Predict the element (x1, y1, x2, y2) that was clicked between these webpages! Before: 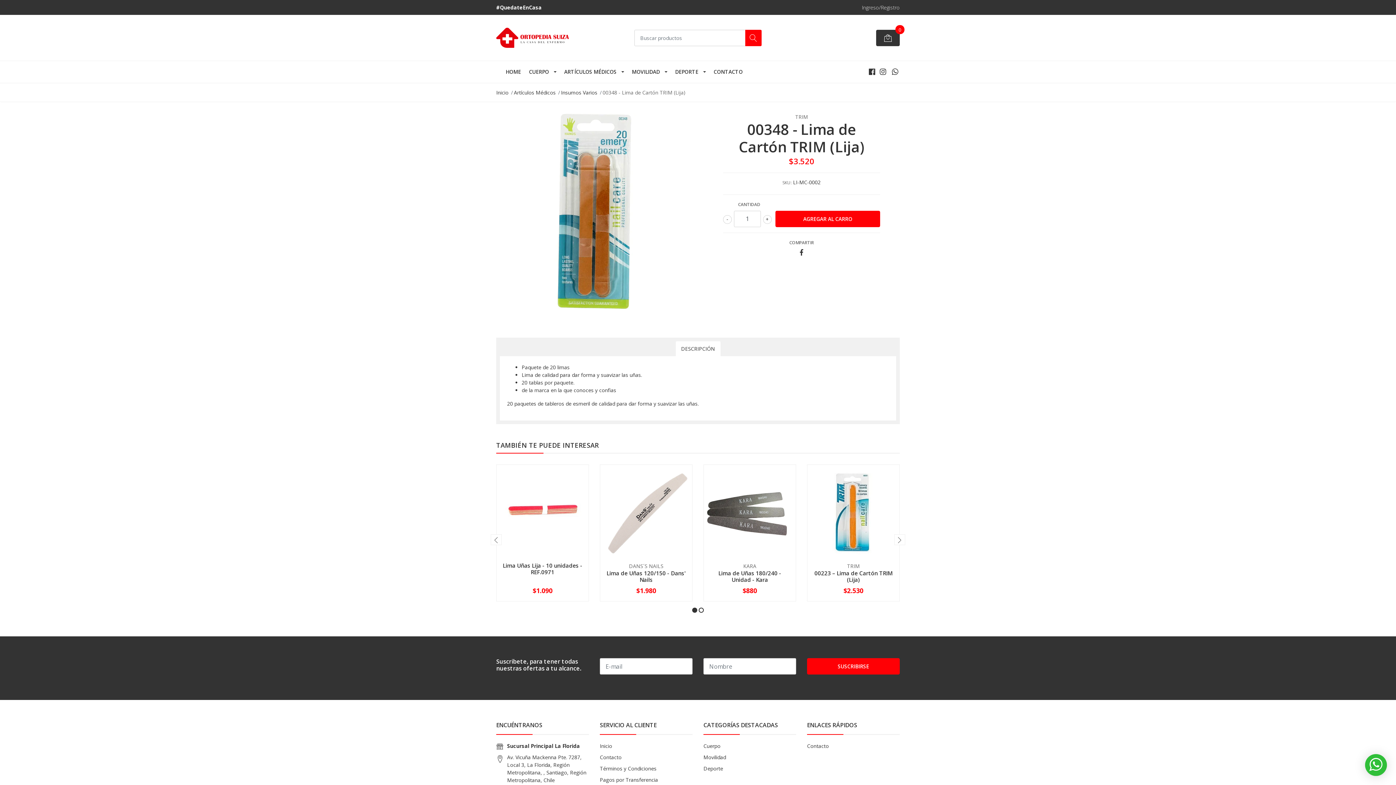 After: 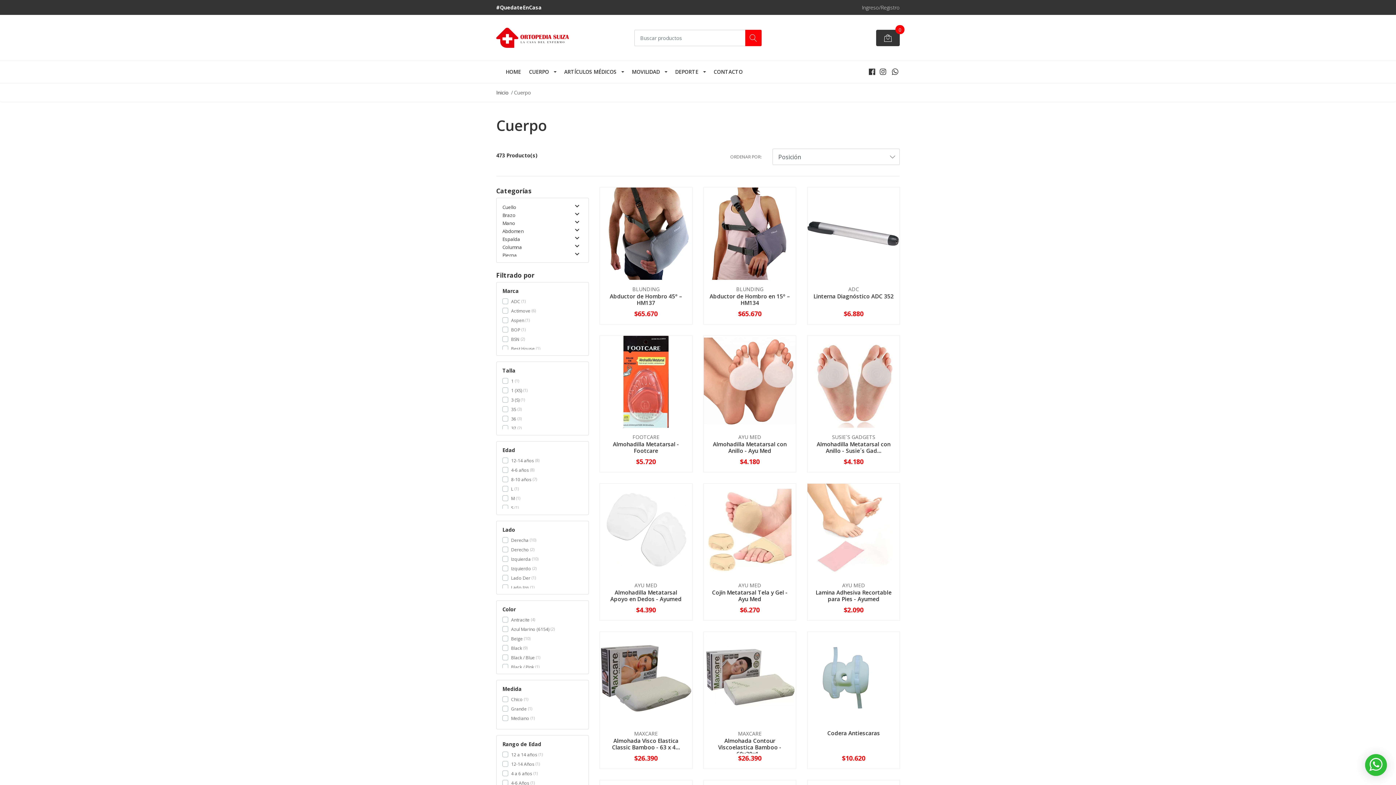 Action: label: CUERPO bbox: (525, 61, 560, 82)